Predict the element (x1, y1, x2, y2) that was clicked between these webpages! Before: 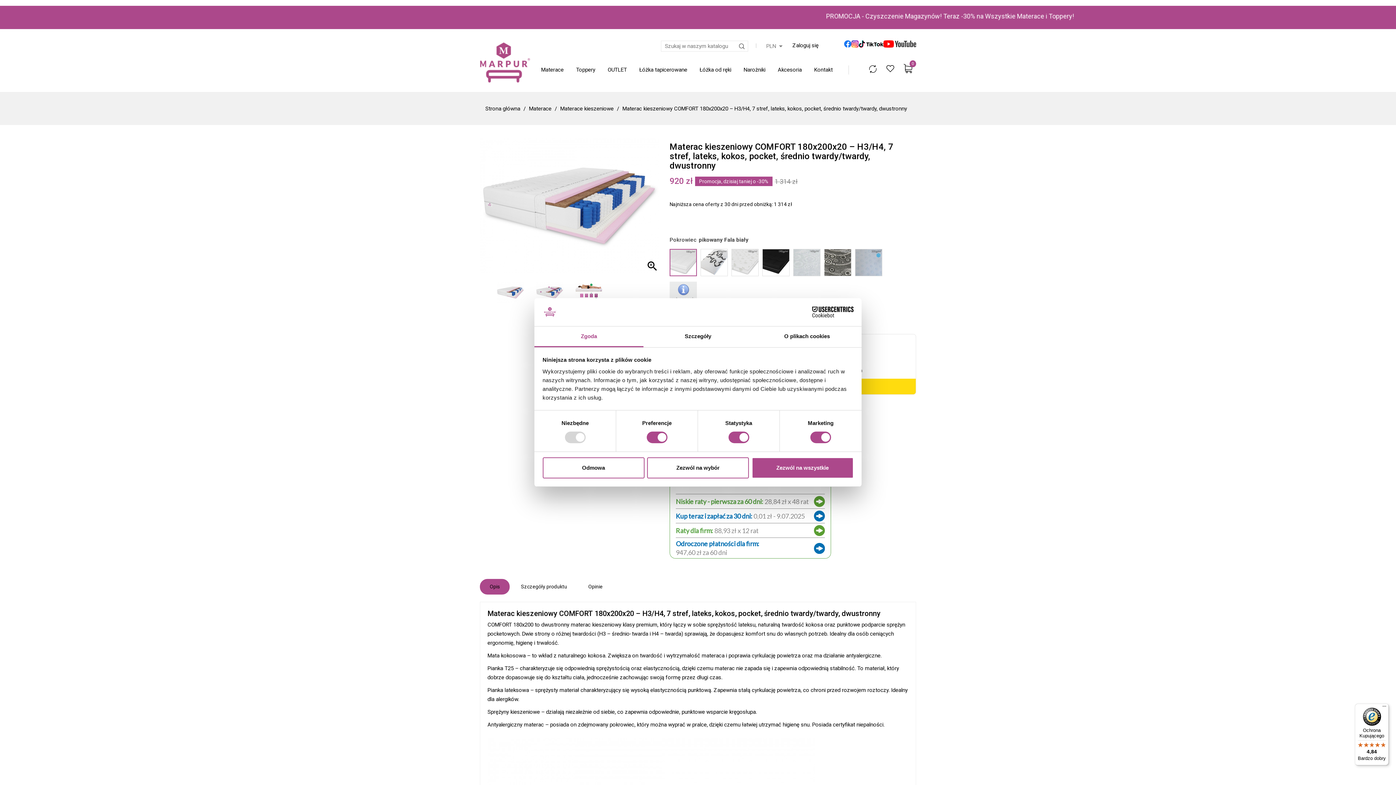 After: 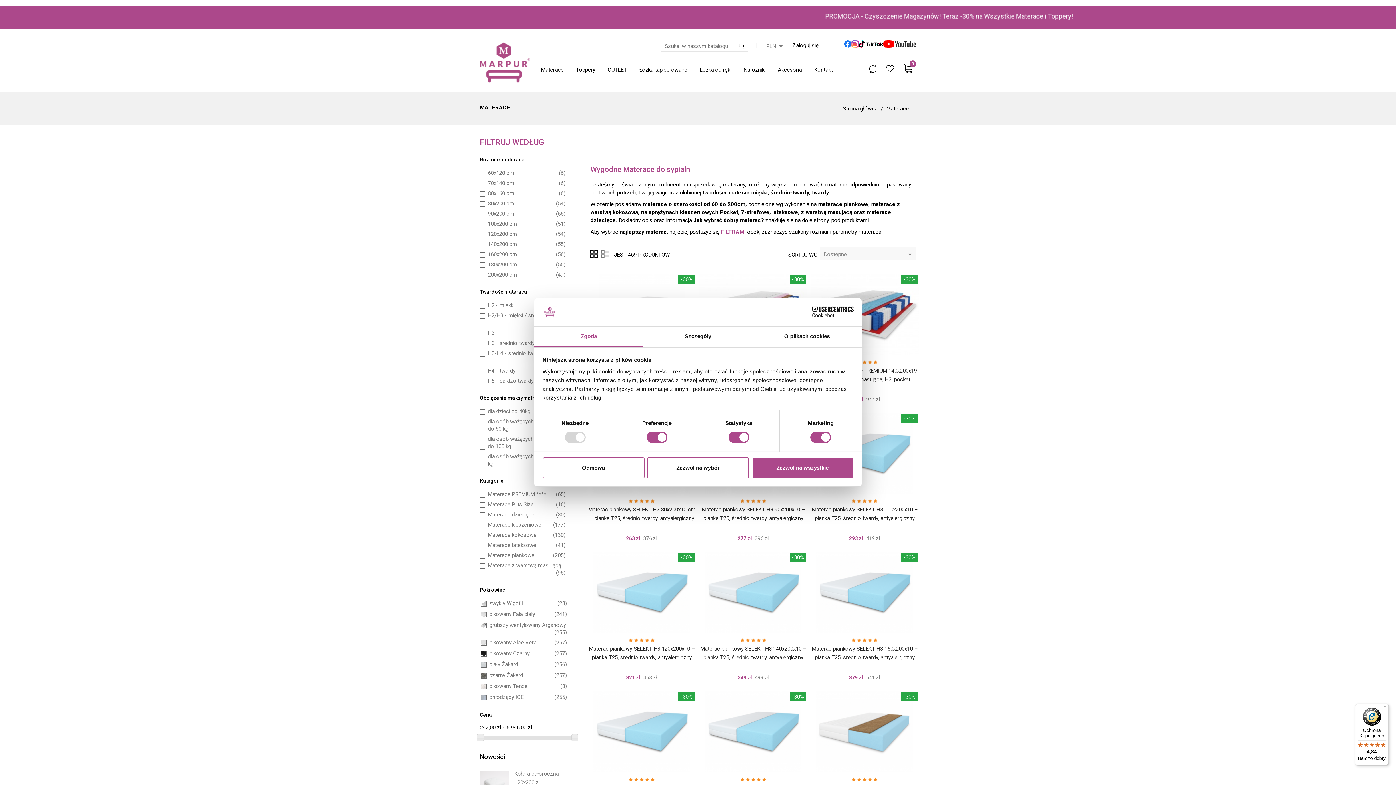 Action: bbox: (529, 105, 553, 112) label: Materace 